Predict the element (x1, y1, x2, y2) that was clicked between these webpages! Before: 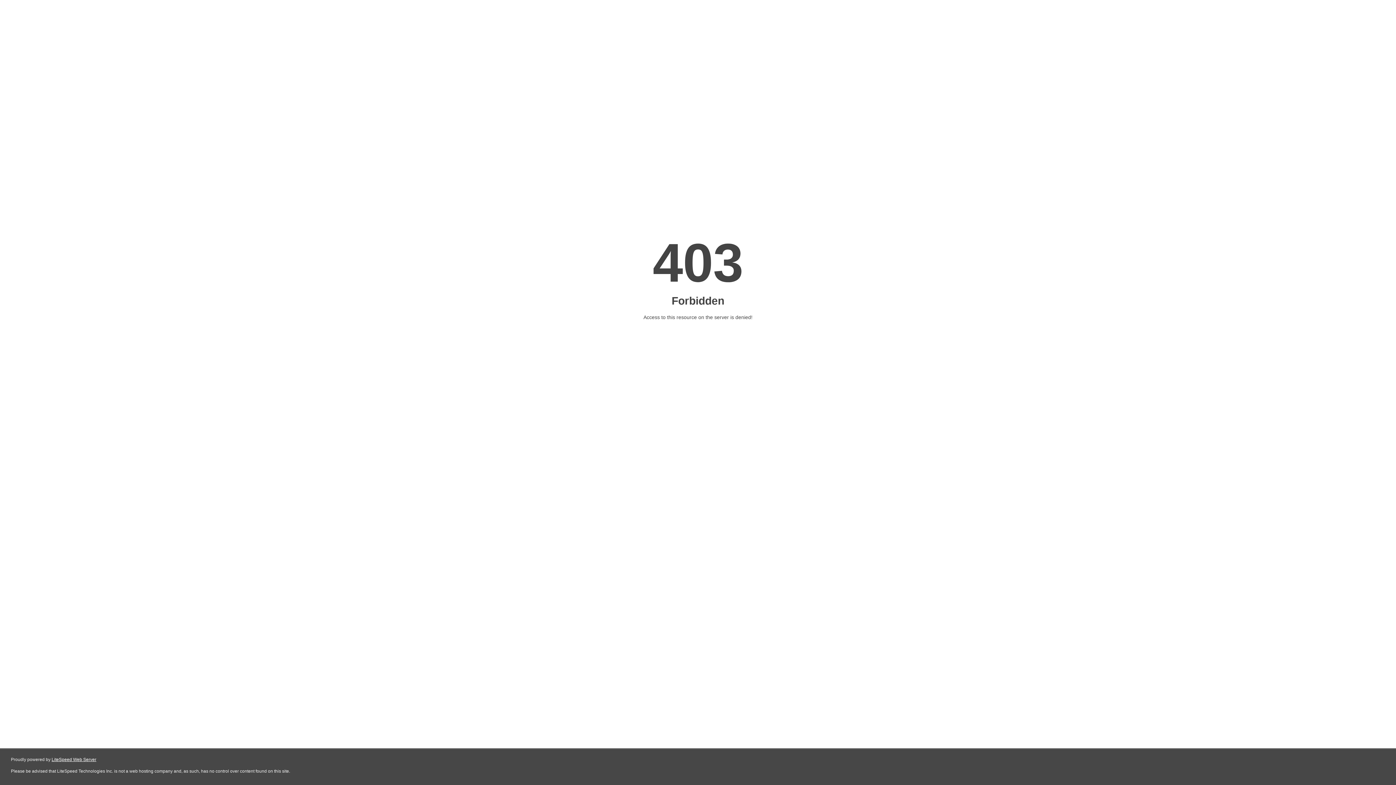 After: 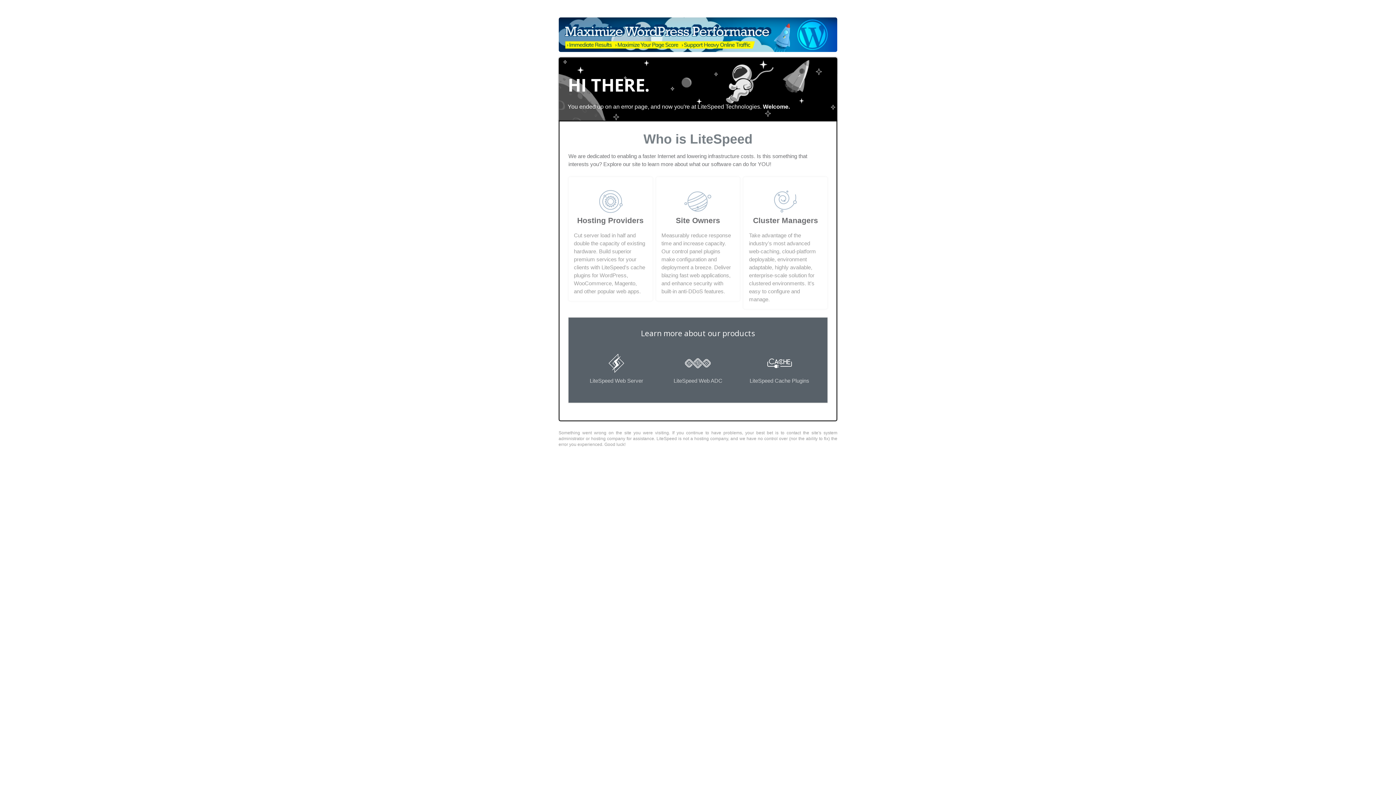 Action: label: LiteSpeed Web Server bbox: (51, 757, 96, 762)